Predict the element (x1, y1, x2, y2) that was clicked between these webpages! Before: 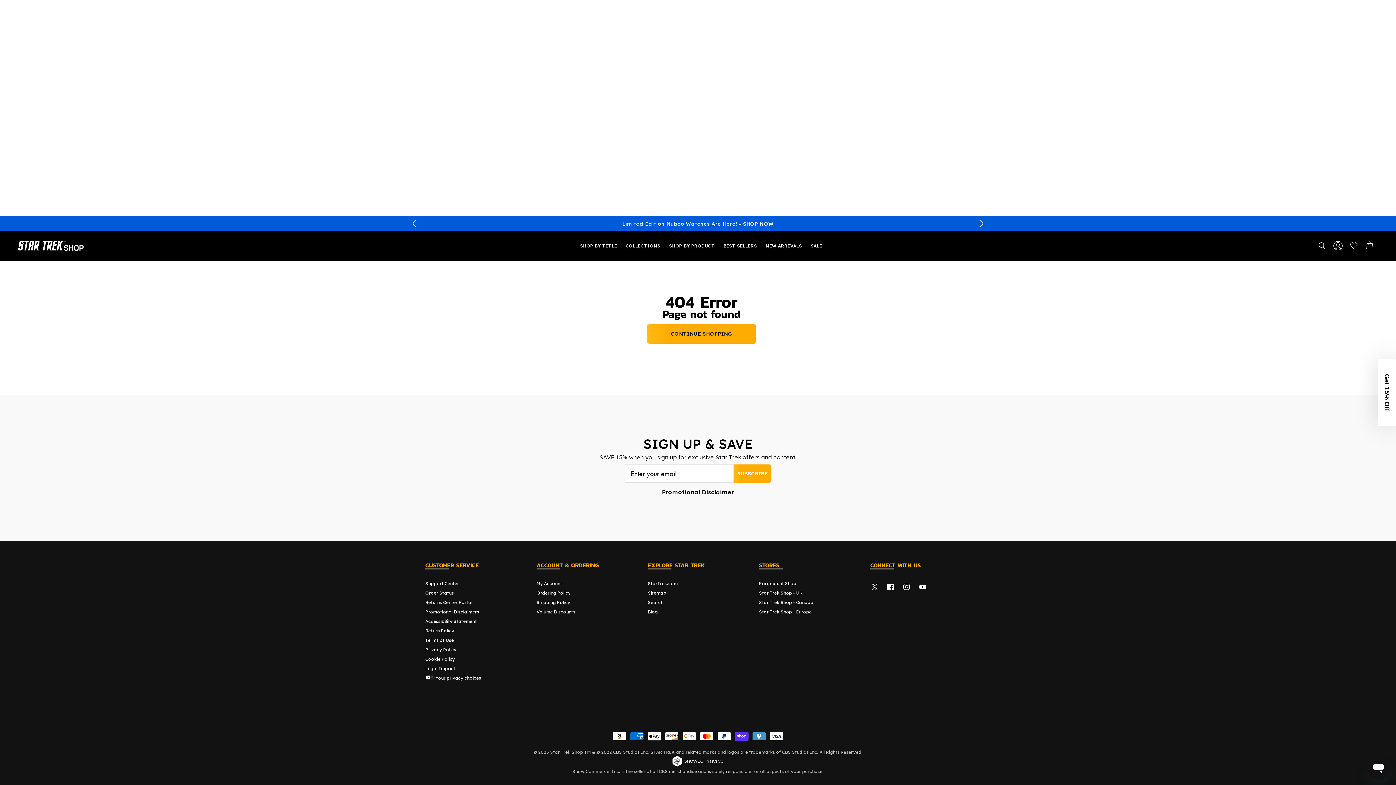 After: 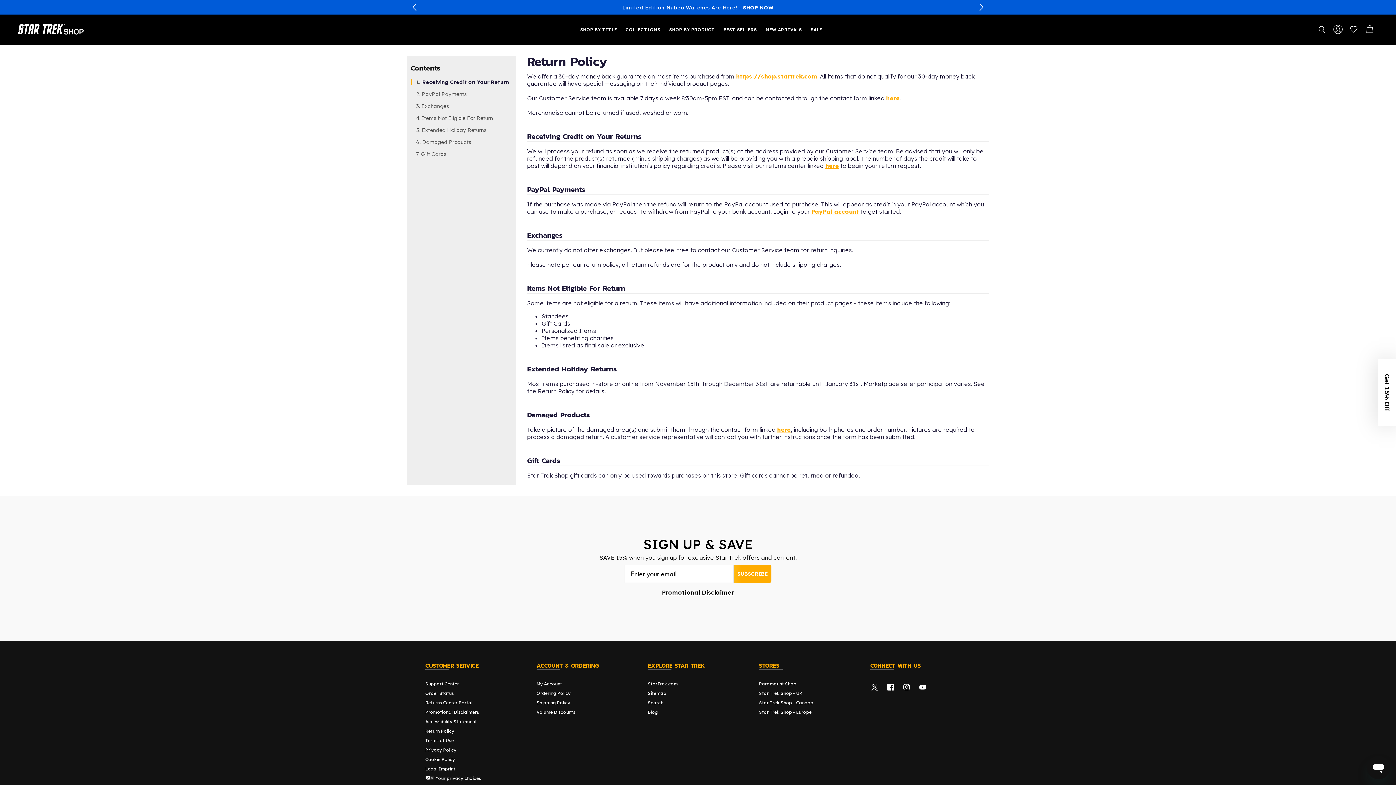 Action: bbox: (425, 626, 454, 635) label: Return Policy